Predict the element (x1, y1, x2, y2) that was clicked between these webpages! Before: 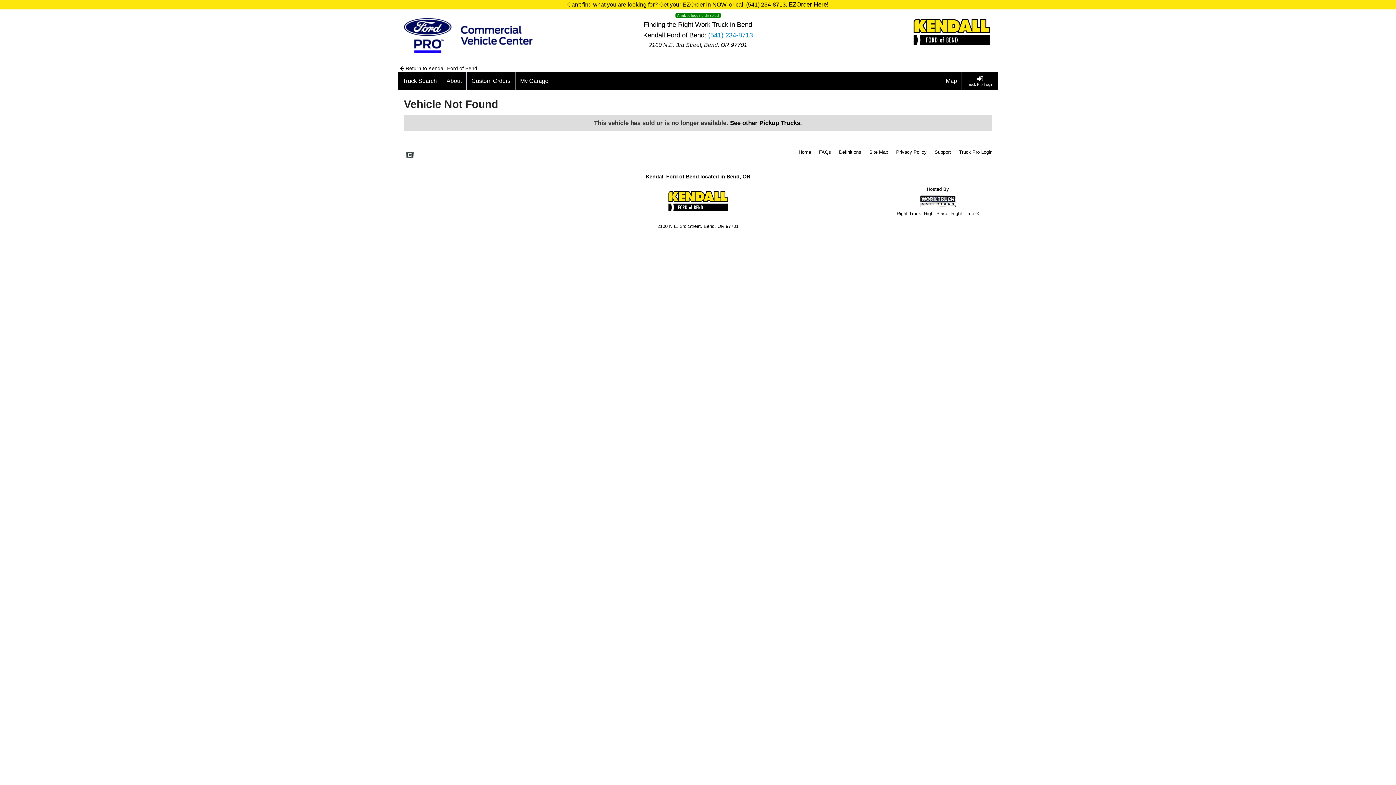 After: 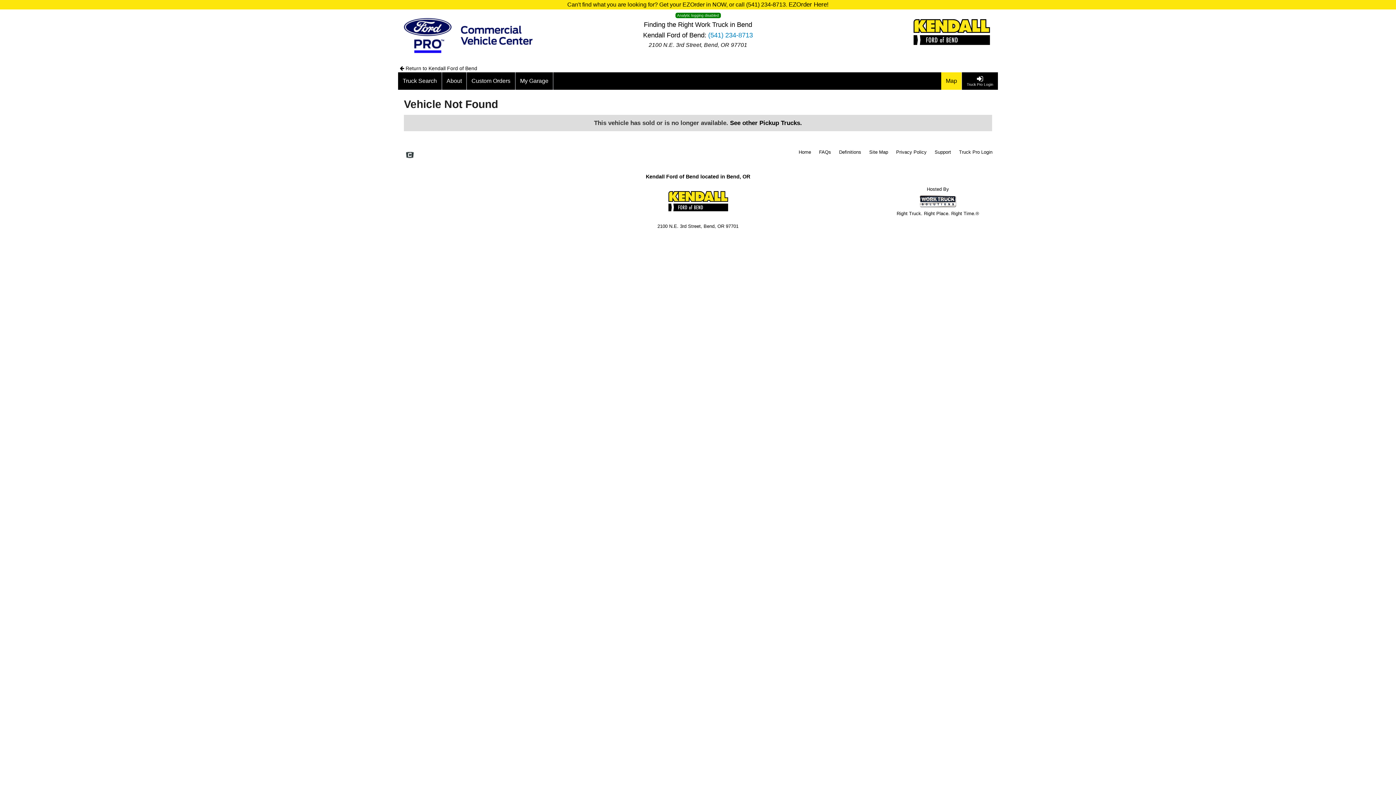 Action: bbox: (941, 72, 962, 89) label: Map